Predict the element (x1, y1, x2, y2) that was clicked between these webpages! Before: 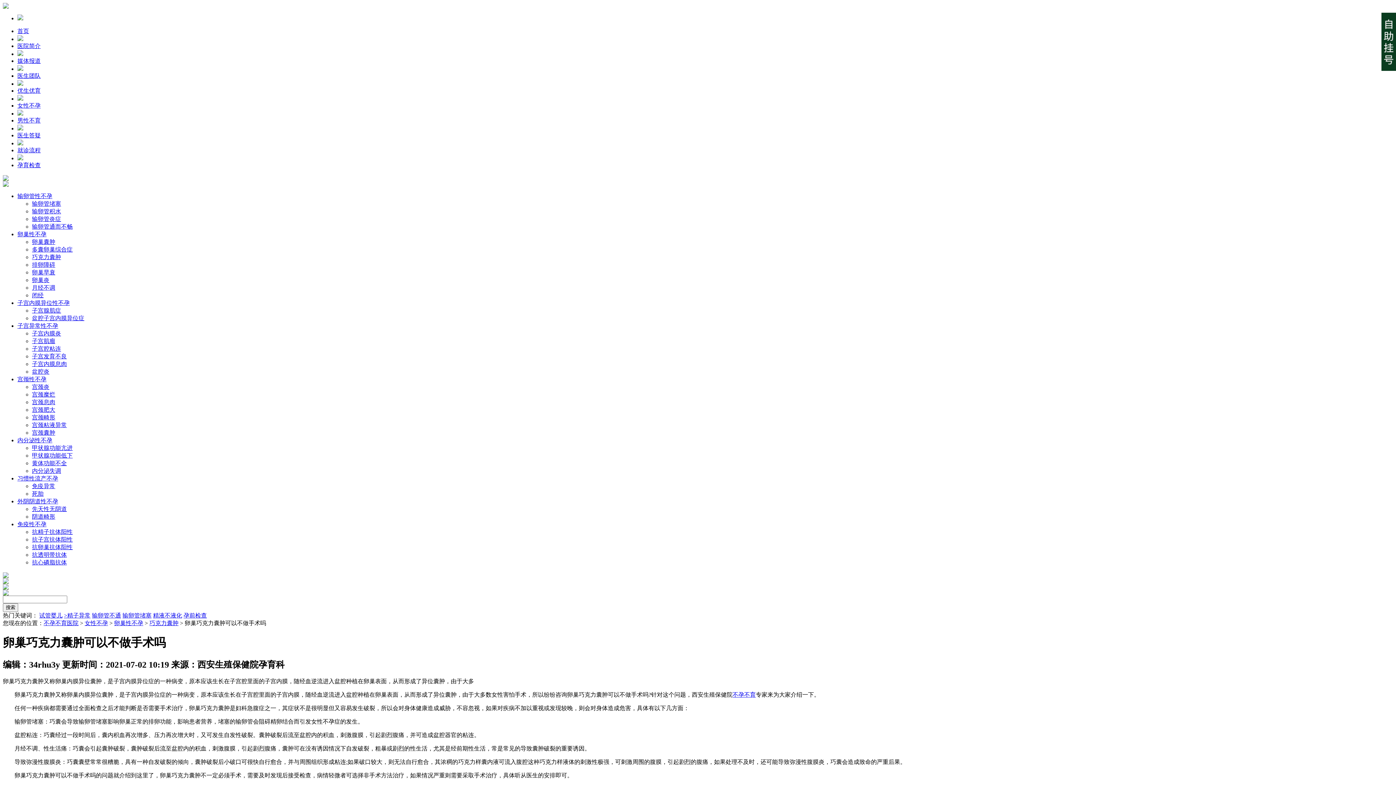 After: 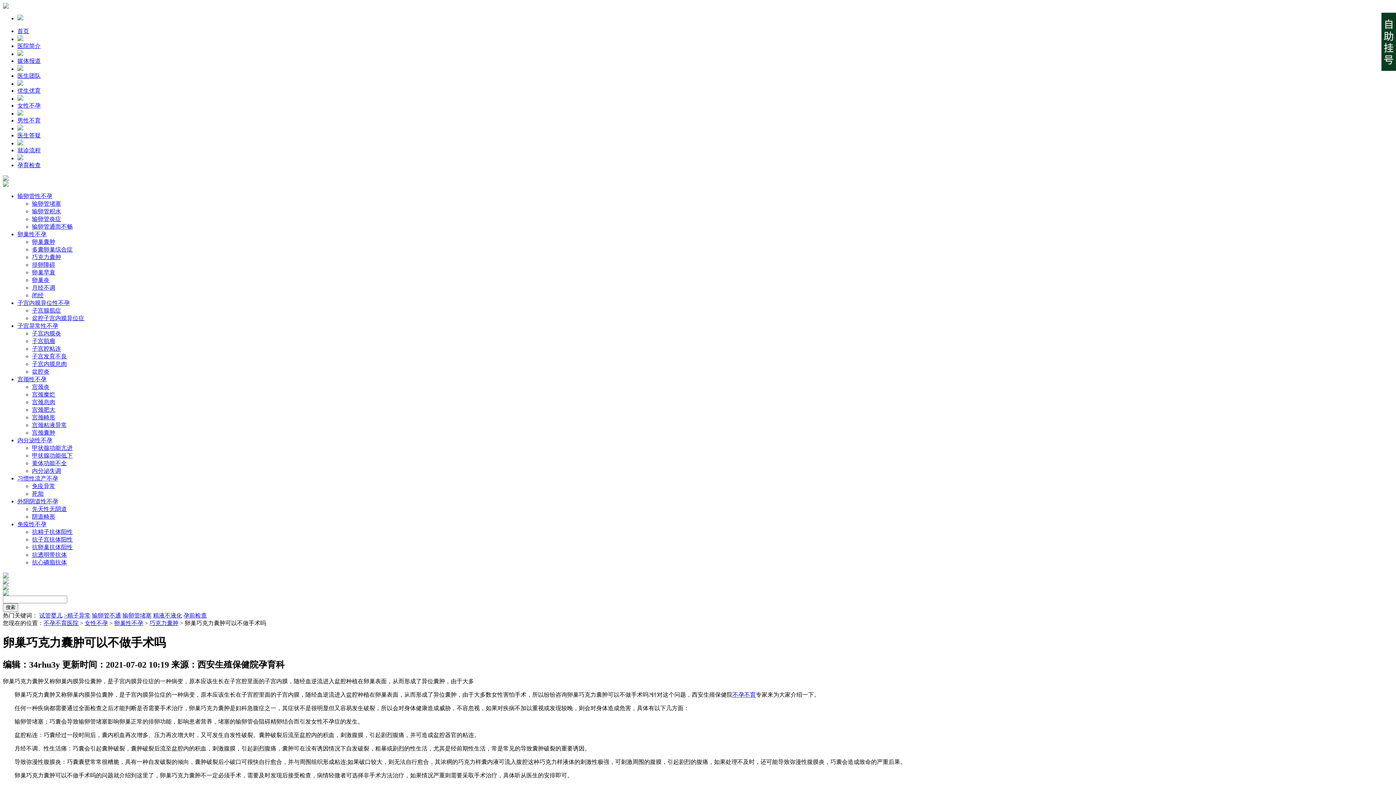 Action: label: 黄体功能不全 bbox: (32, 460, 66, 466)